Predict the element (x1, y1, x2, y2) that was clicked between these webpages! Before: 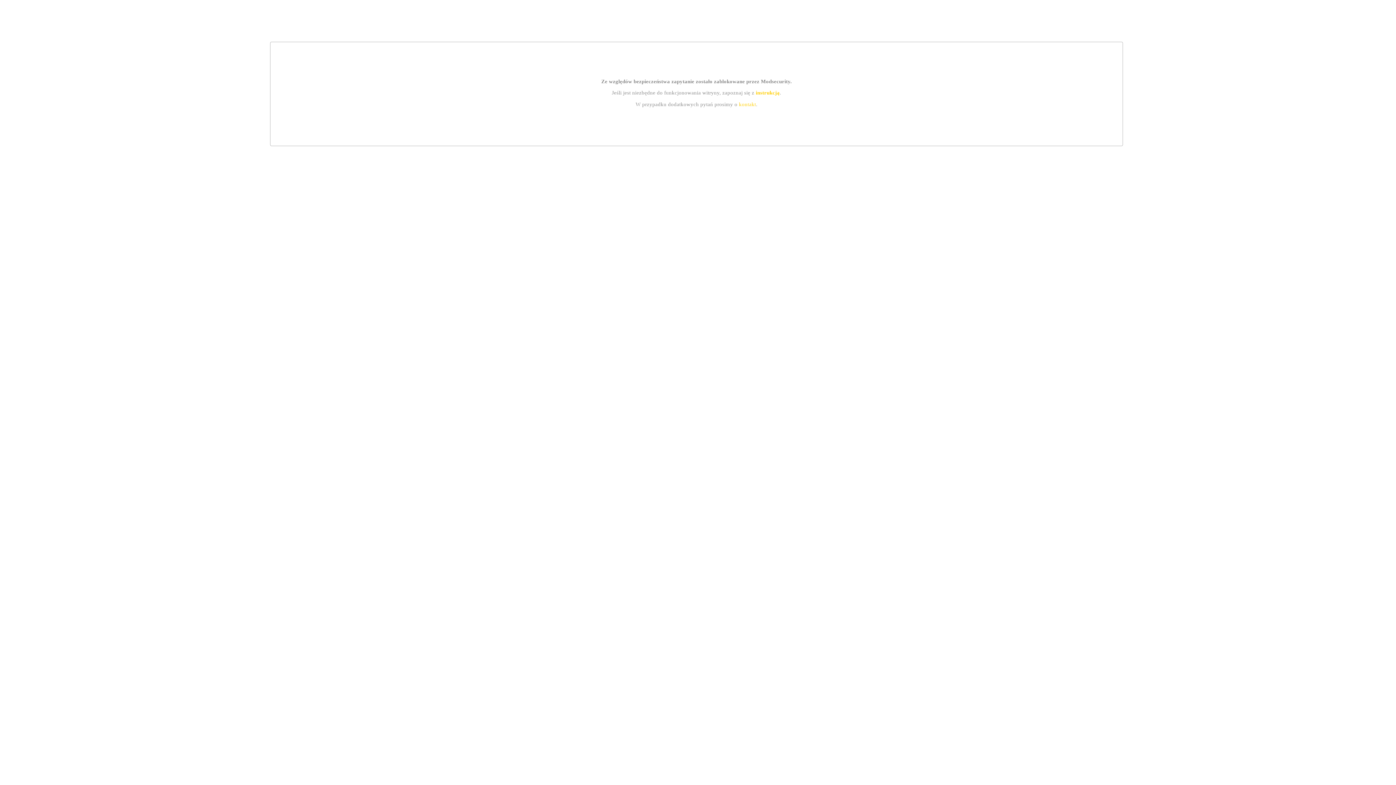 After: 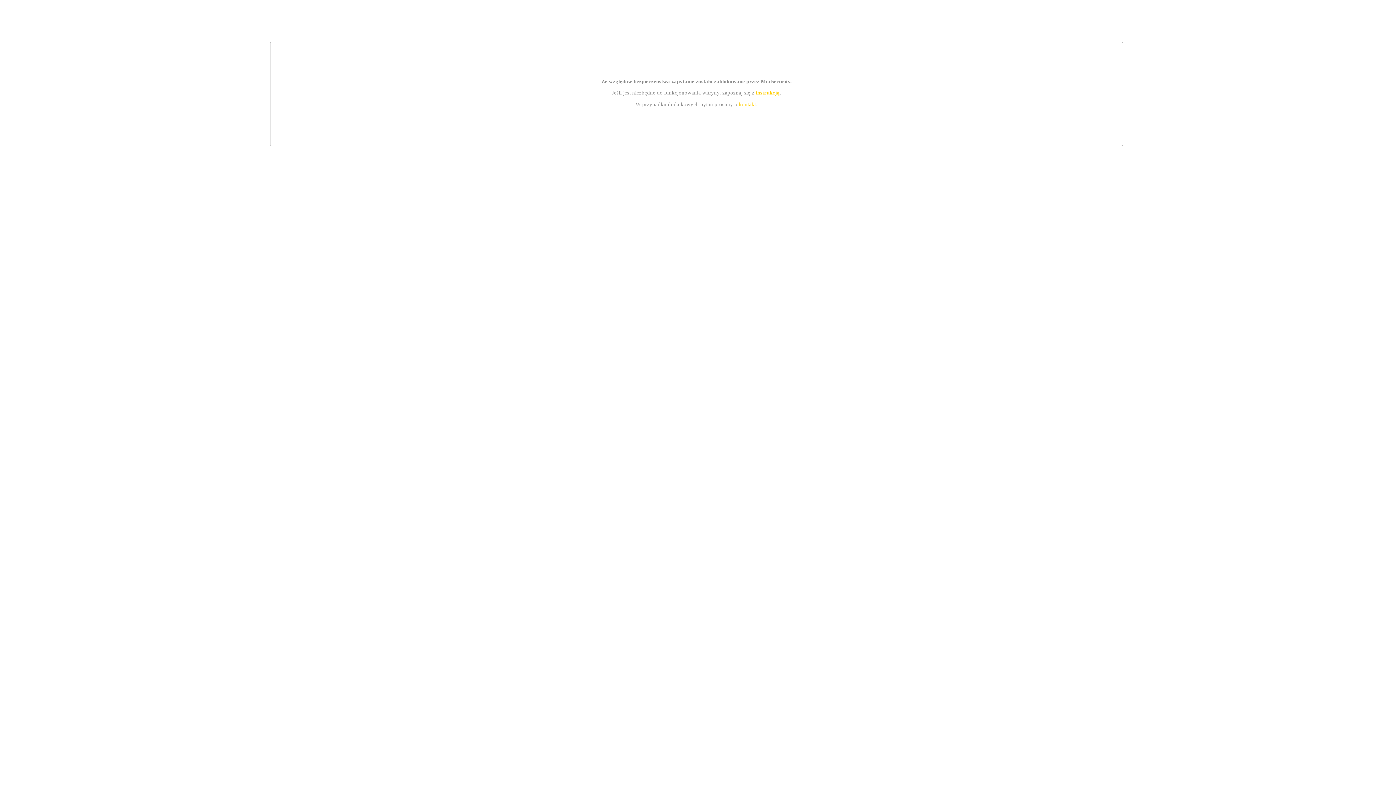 Action: label: instrukcją bbox: (755, 89, 779, 95)